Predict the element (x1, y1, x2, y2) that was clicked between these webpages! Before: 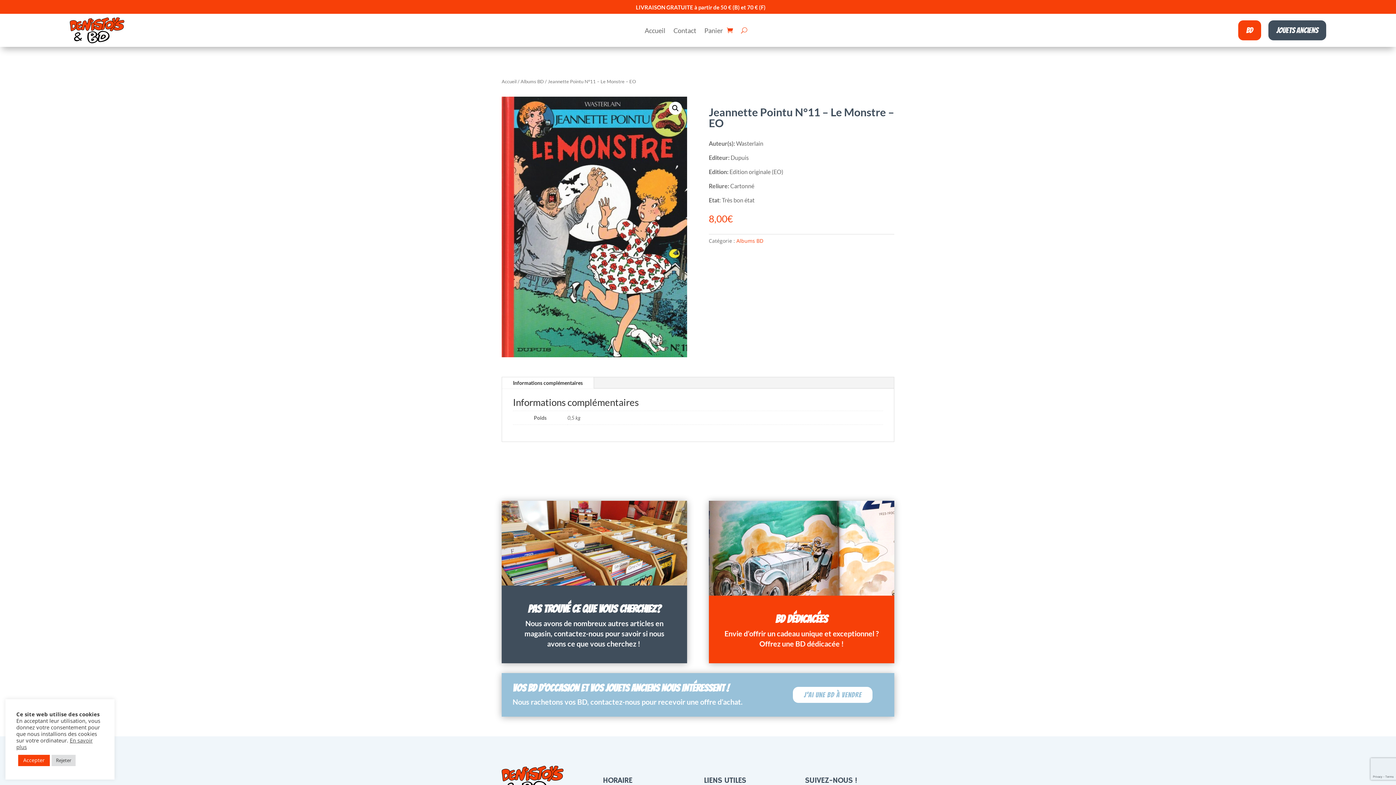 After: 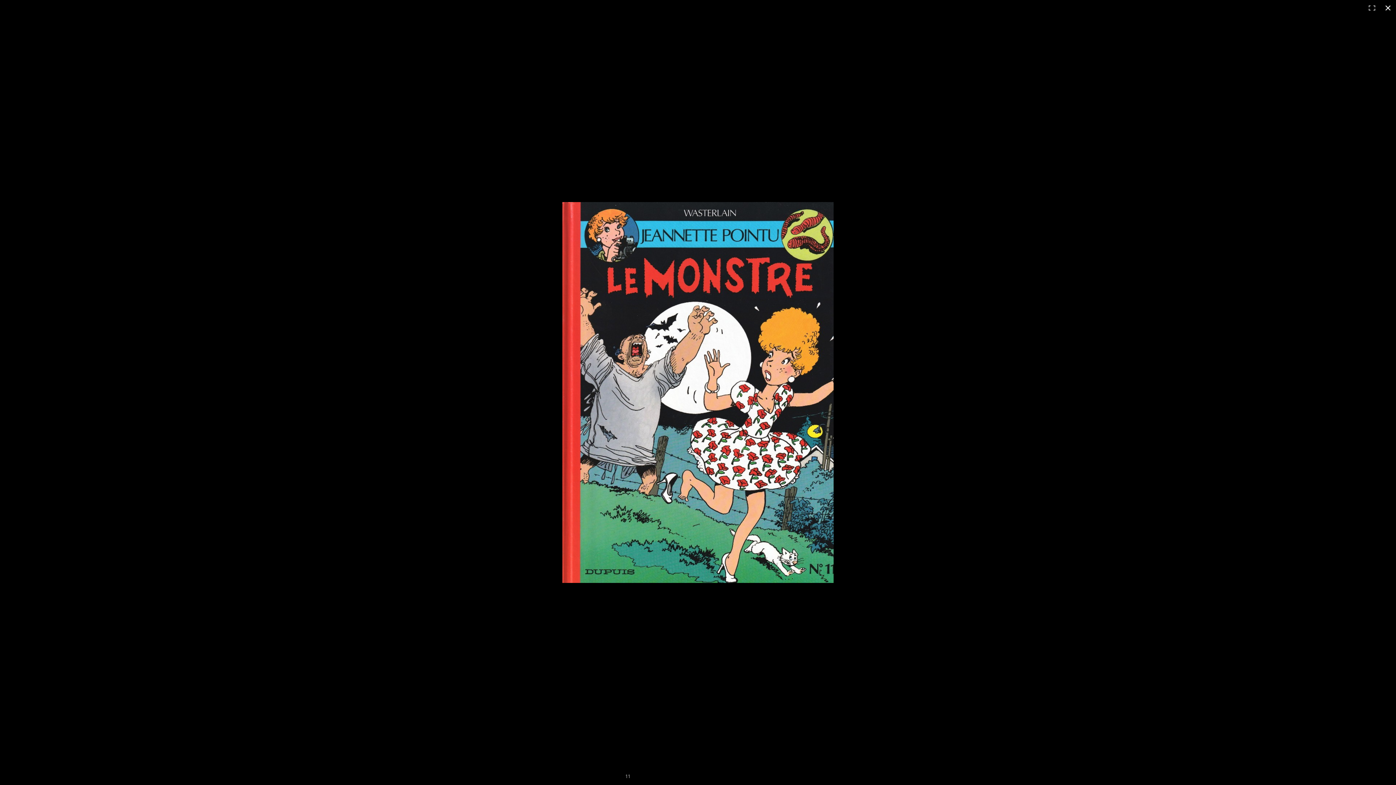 Action: bbox: (669, 101, 682, 114) label: 🔍